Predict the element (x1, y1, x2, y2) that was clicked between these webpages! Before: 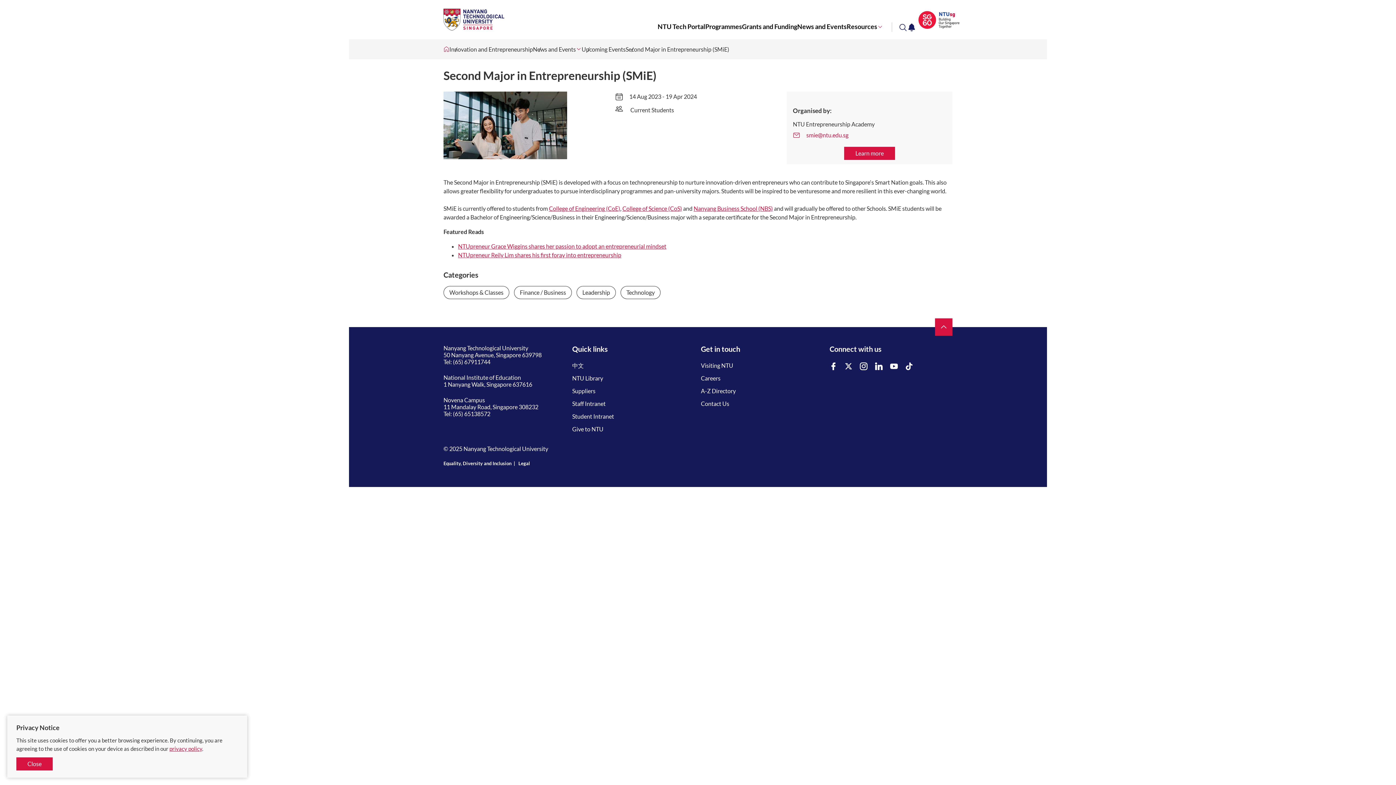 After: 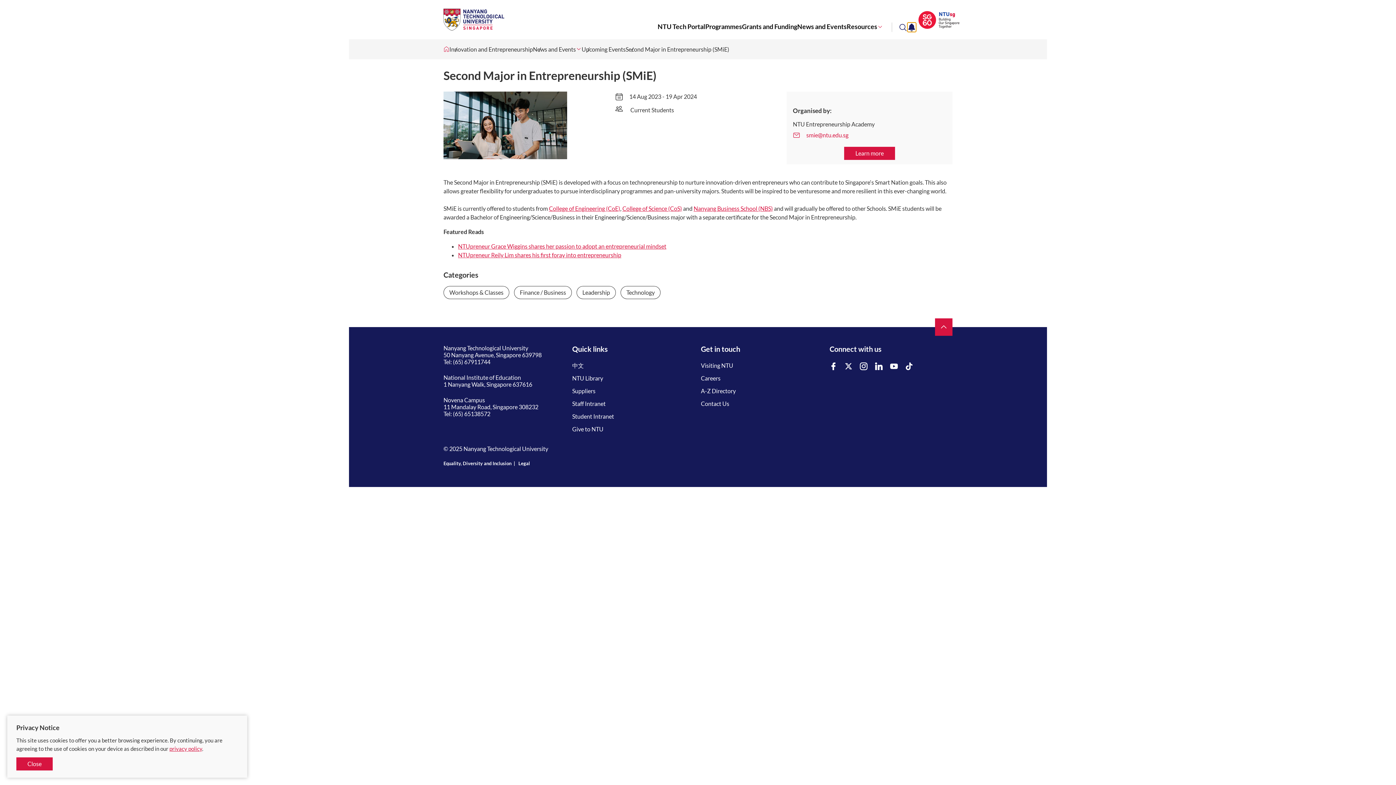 Action: label: Toggle notification bbox: (907, 22, 916, 32)